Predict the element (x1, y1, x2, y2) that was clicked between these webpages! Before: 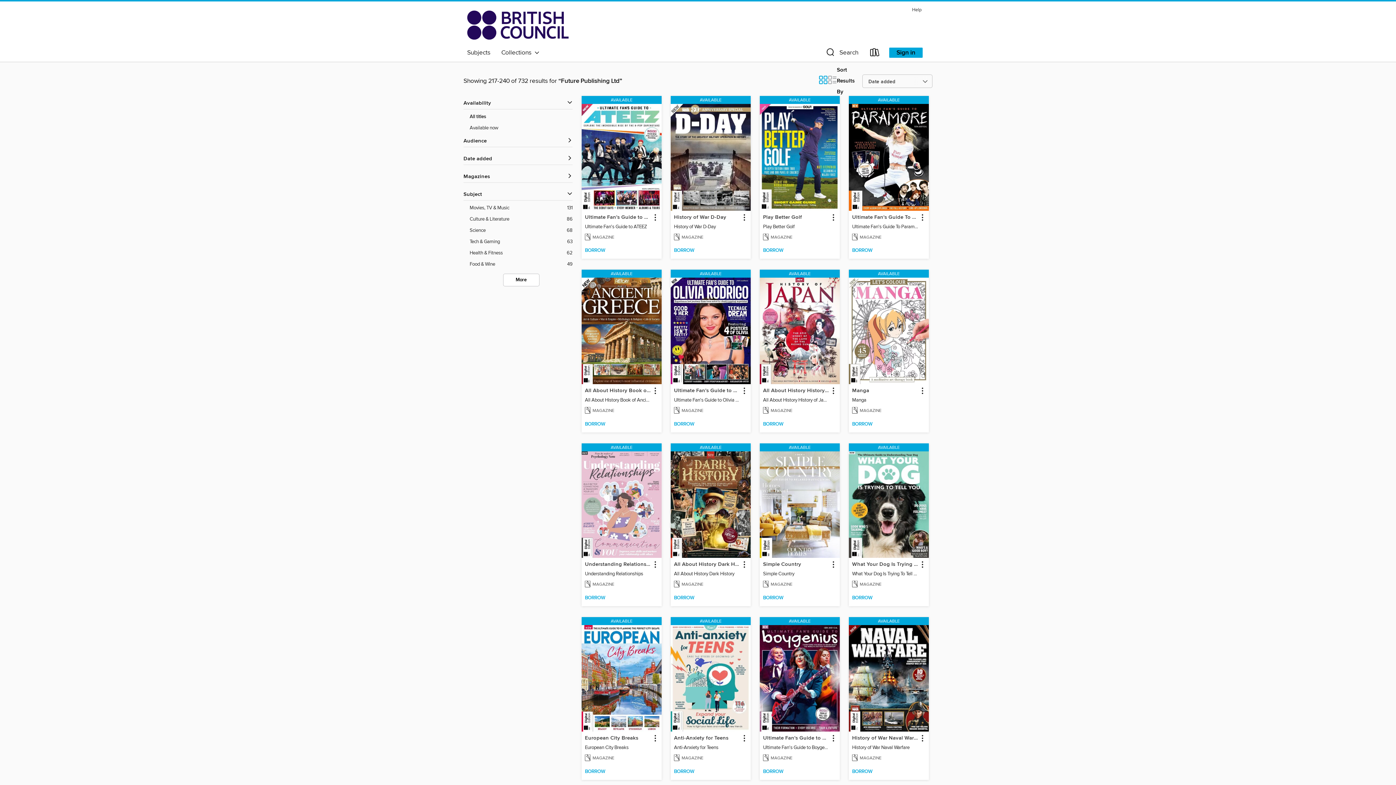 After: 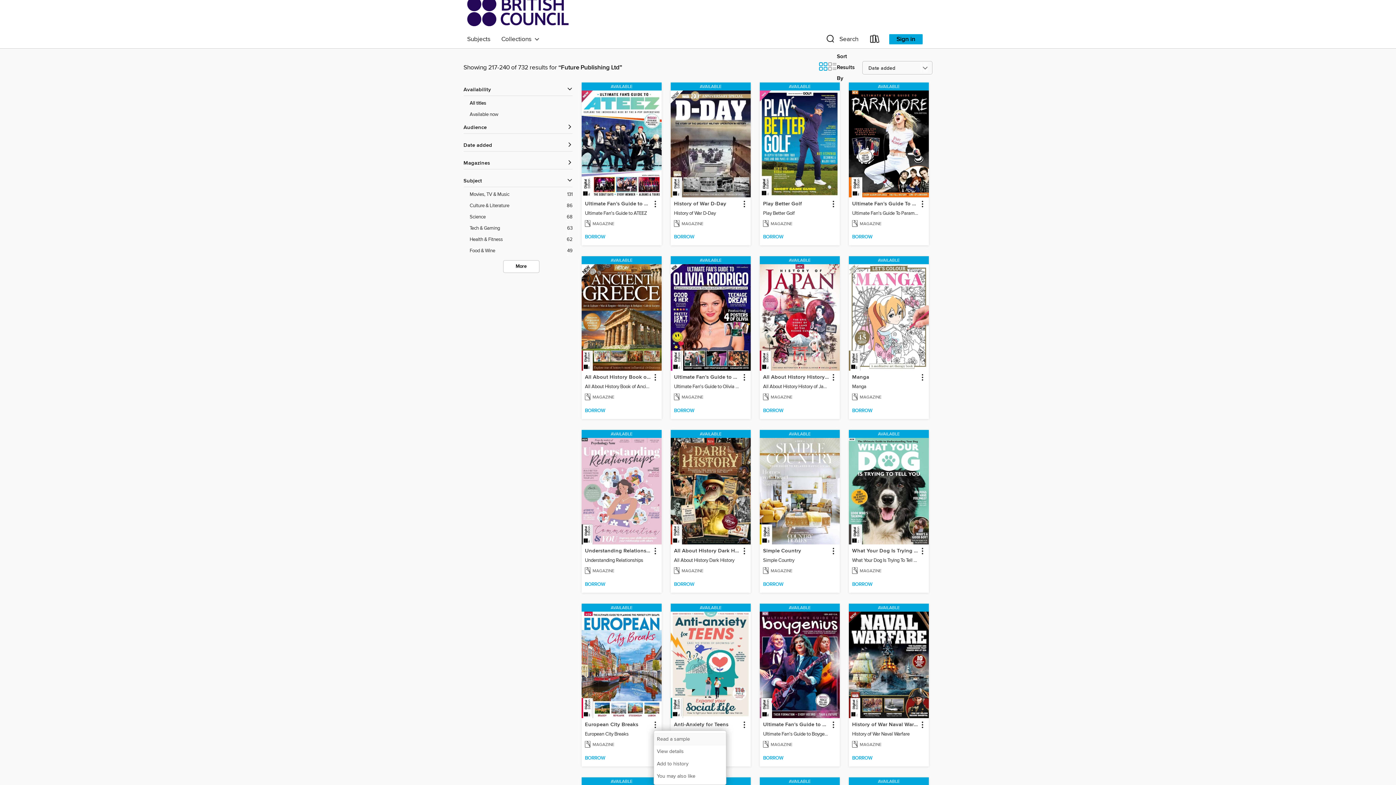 Action: bbox: (650, 733, 660, 743) label: European City Breaks information